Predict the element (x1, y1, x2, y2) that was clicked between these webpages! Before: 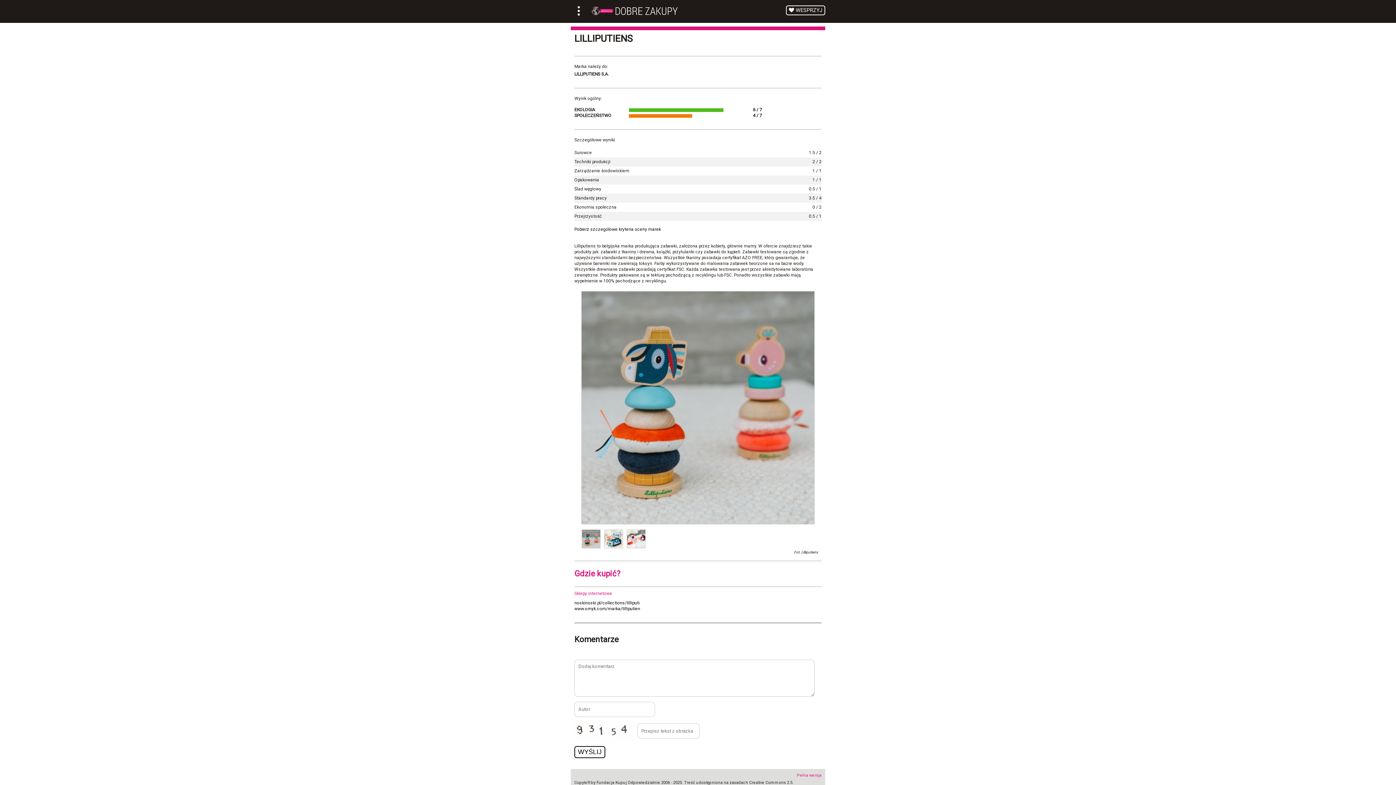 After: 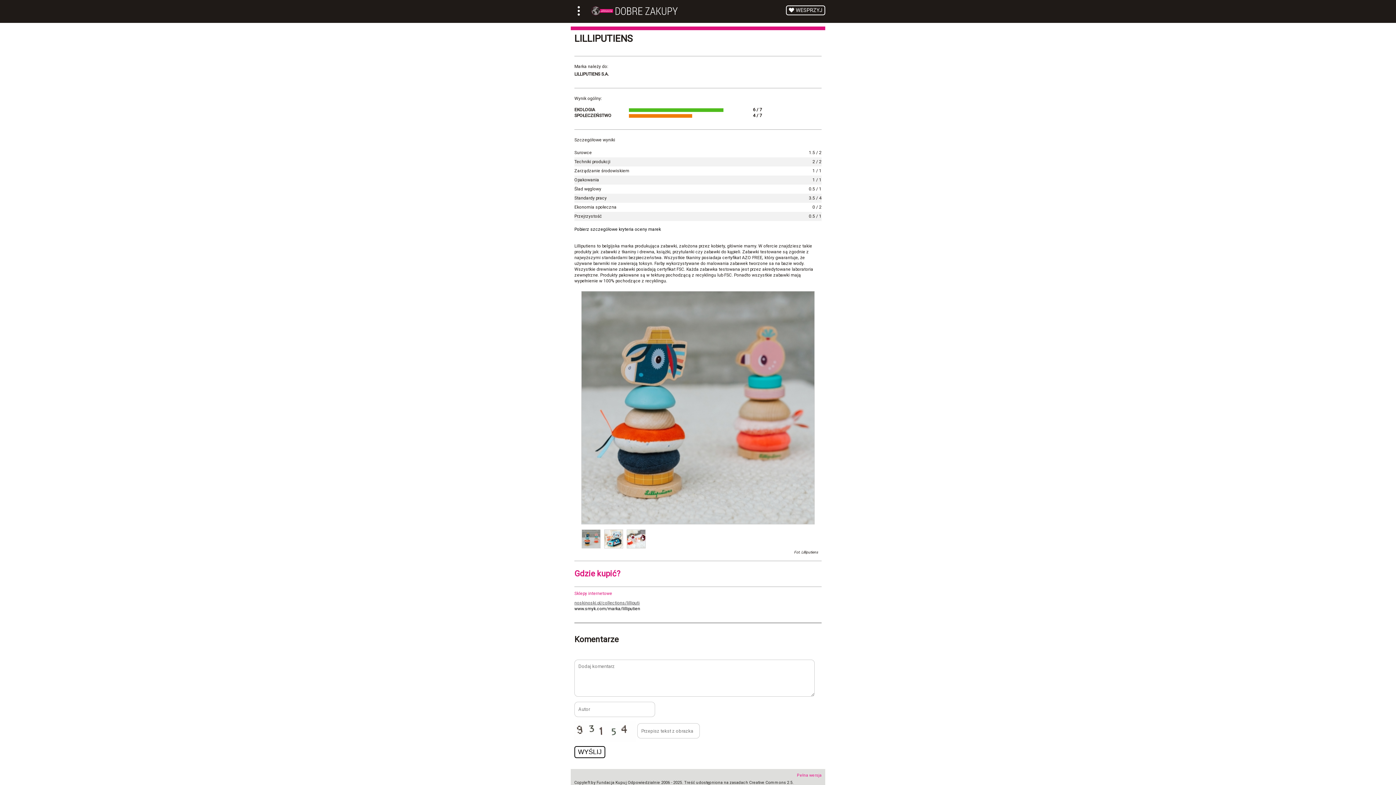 Action: label: noskinoski.pl/collections/lilliputiens bbox: (574, 600, 647, 605)